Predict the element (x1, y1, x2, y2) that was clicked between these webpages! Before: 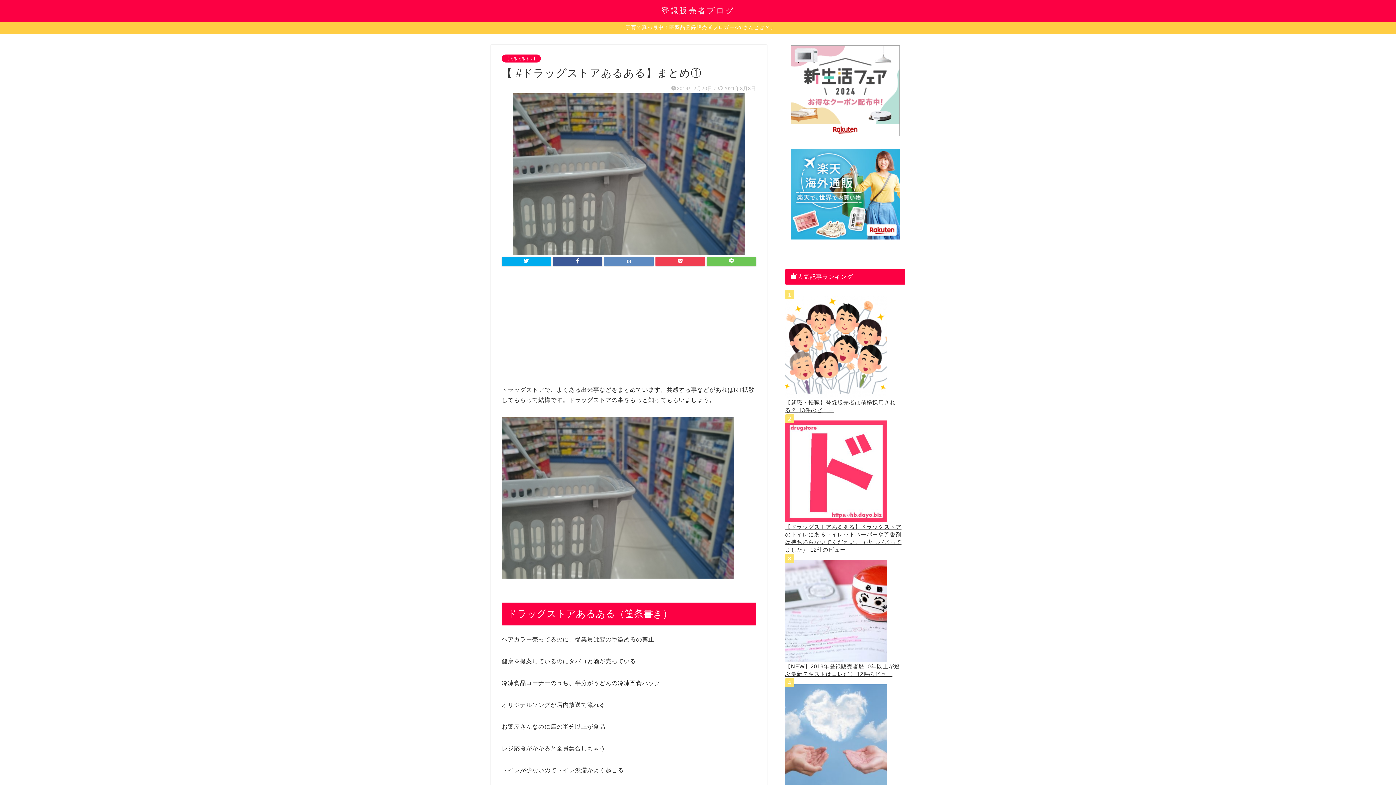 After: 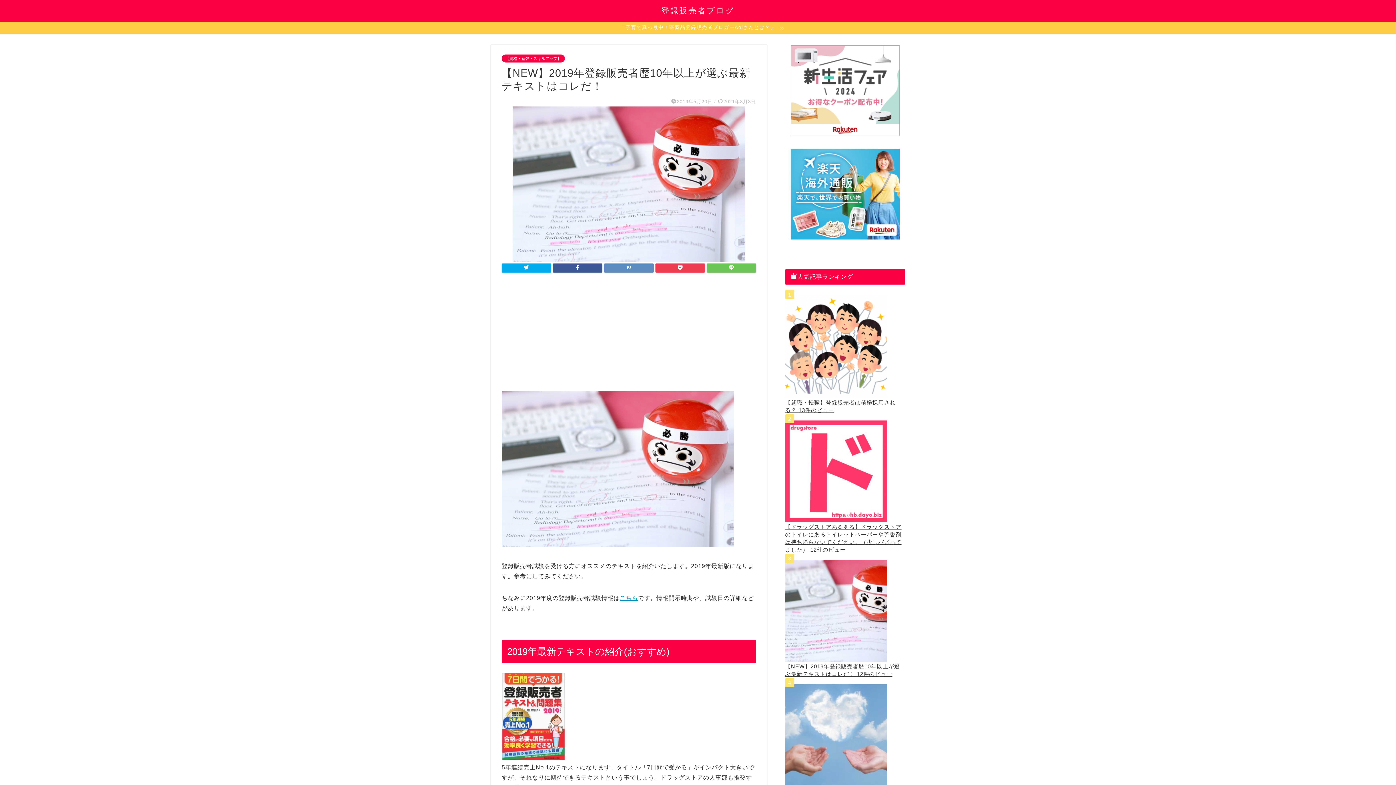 Action: bbox: (785, 560, 905, 678) label: 【NEW】2019年登録販売者歴10年以上が選ぶ最新テキストはコレだ！ 12件のビュー